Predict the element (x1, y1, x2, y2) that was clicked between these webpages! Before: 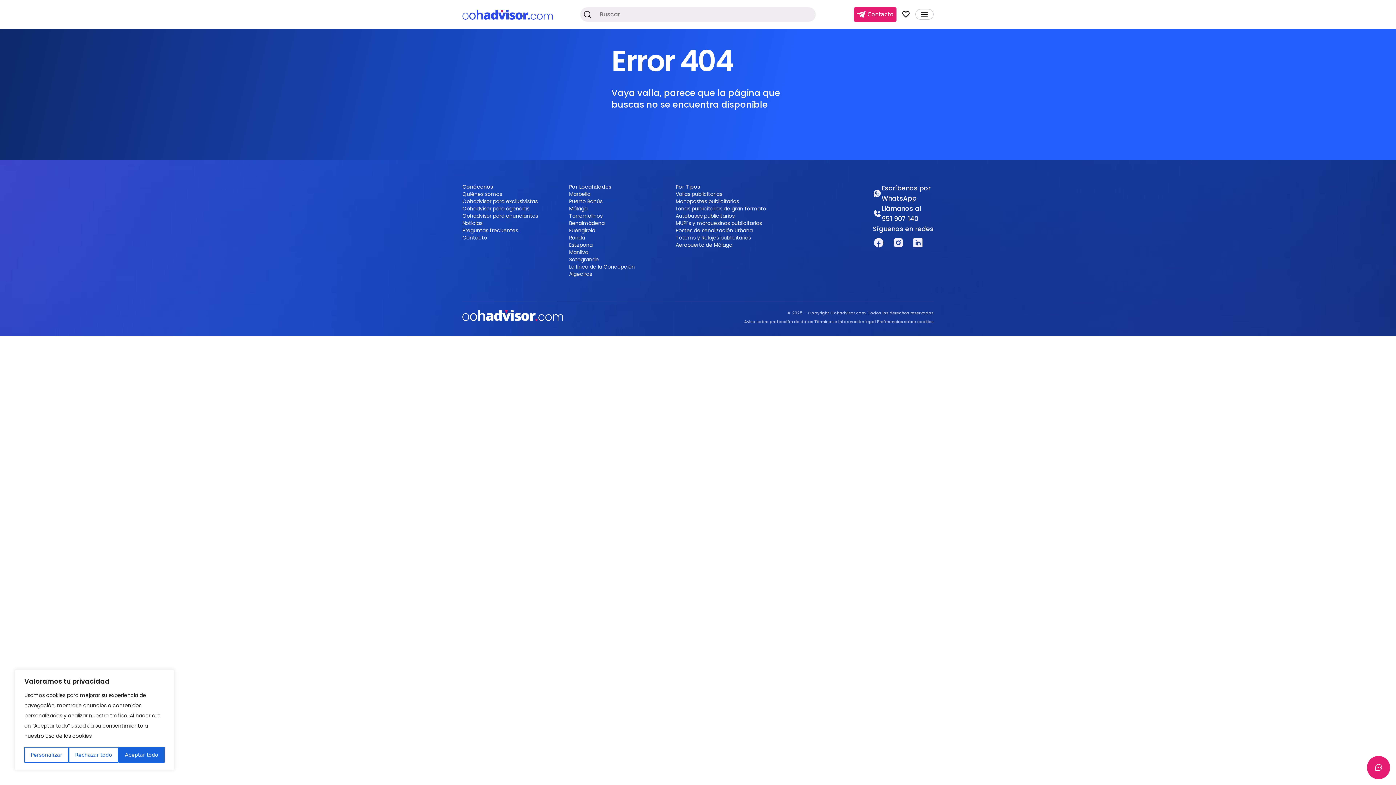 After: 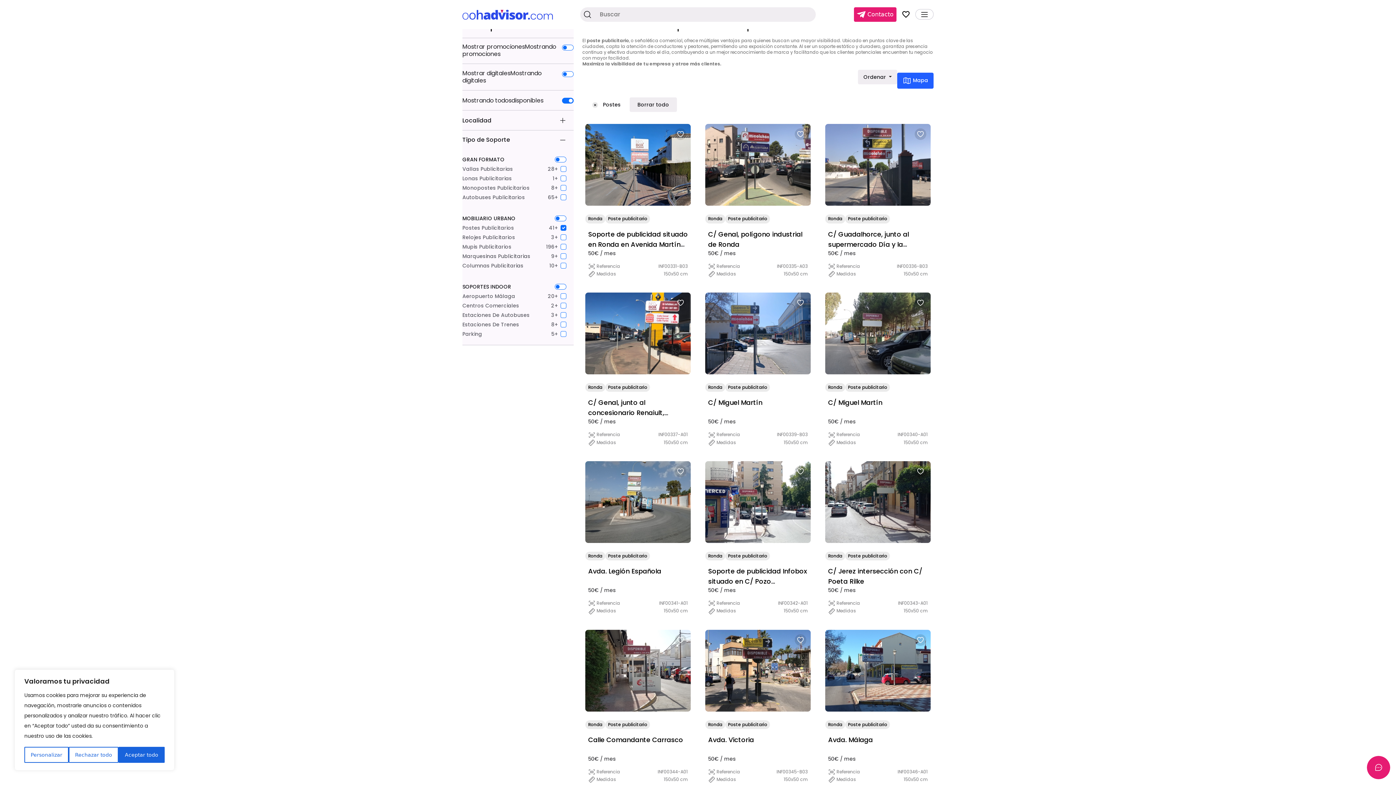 Action: label: Postes de señalización urbana bbox: (675, 226, 752, 234)